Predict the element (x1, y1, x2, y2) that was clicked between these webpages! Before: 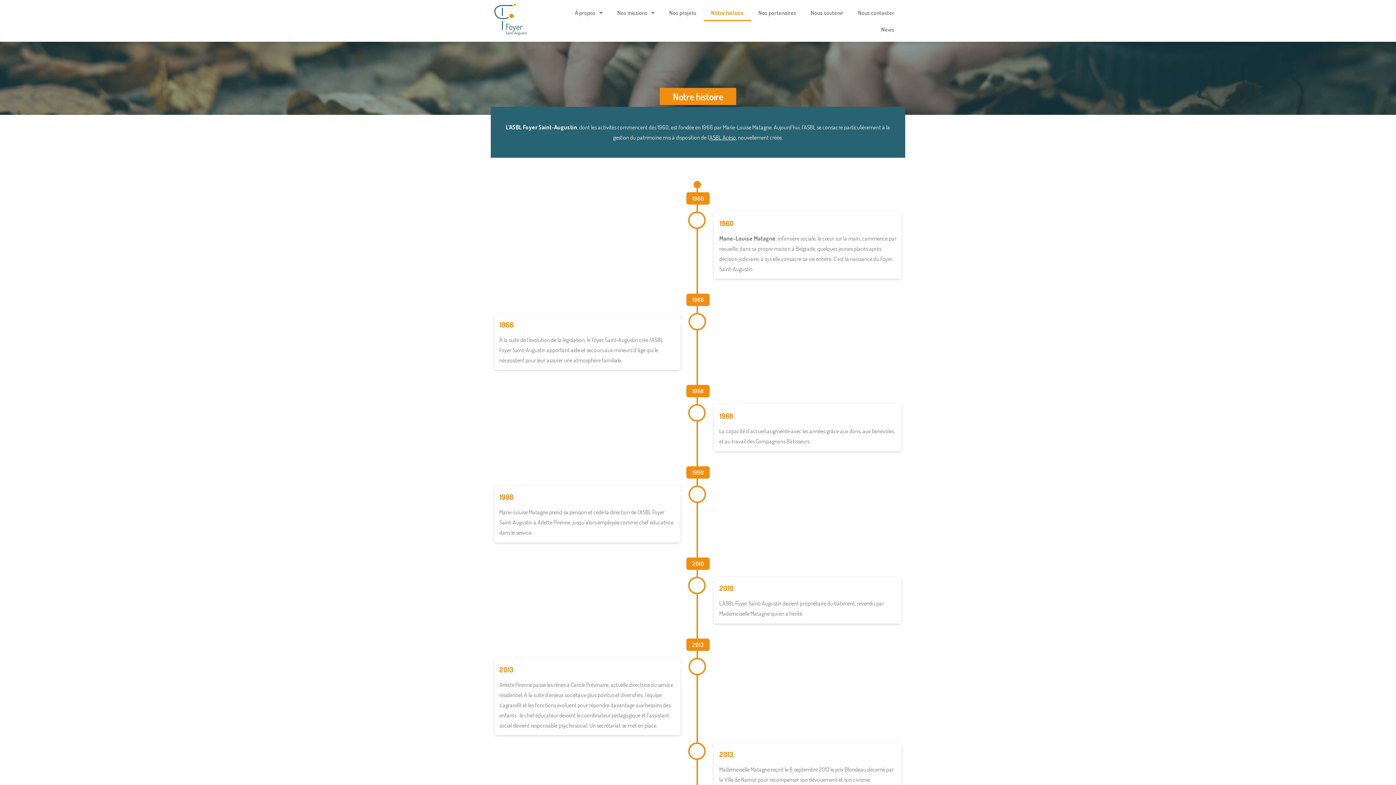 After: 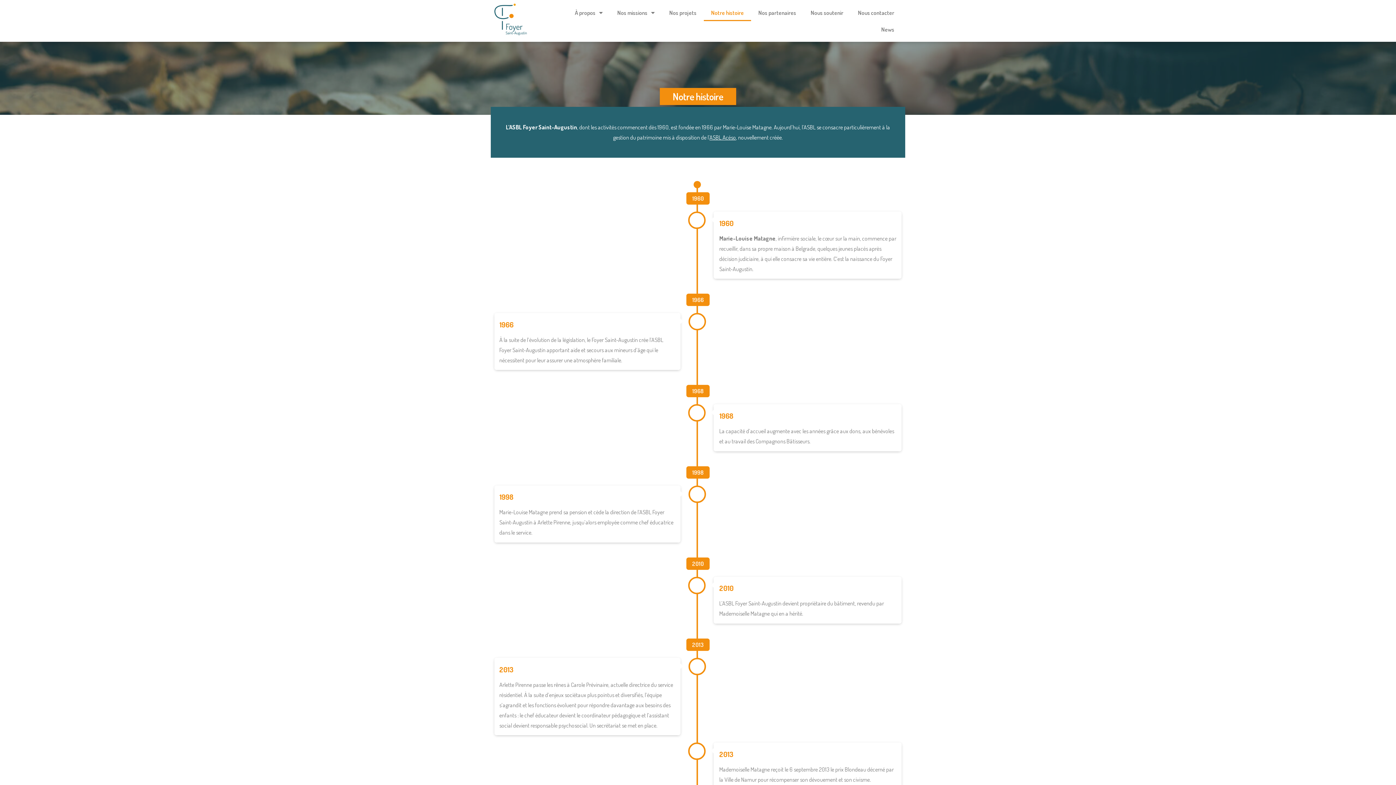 Action: label: Notre histoire bbox: (703, 4, 751, 20)